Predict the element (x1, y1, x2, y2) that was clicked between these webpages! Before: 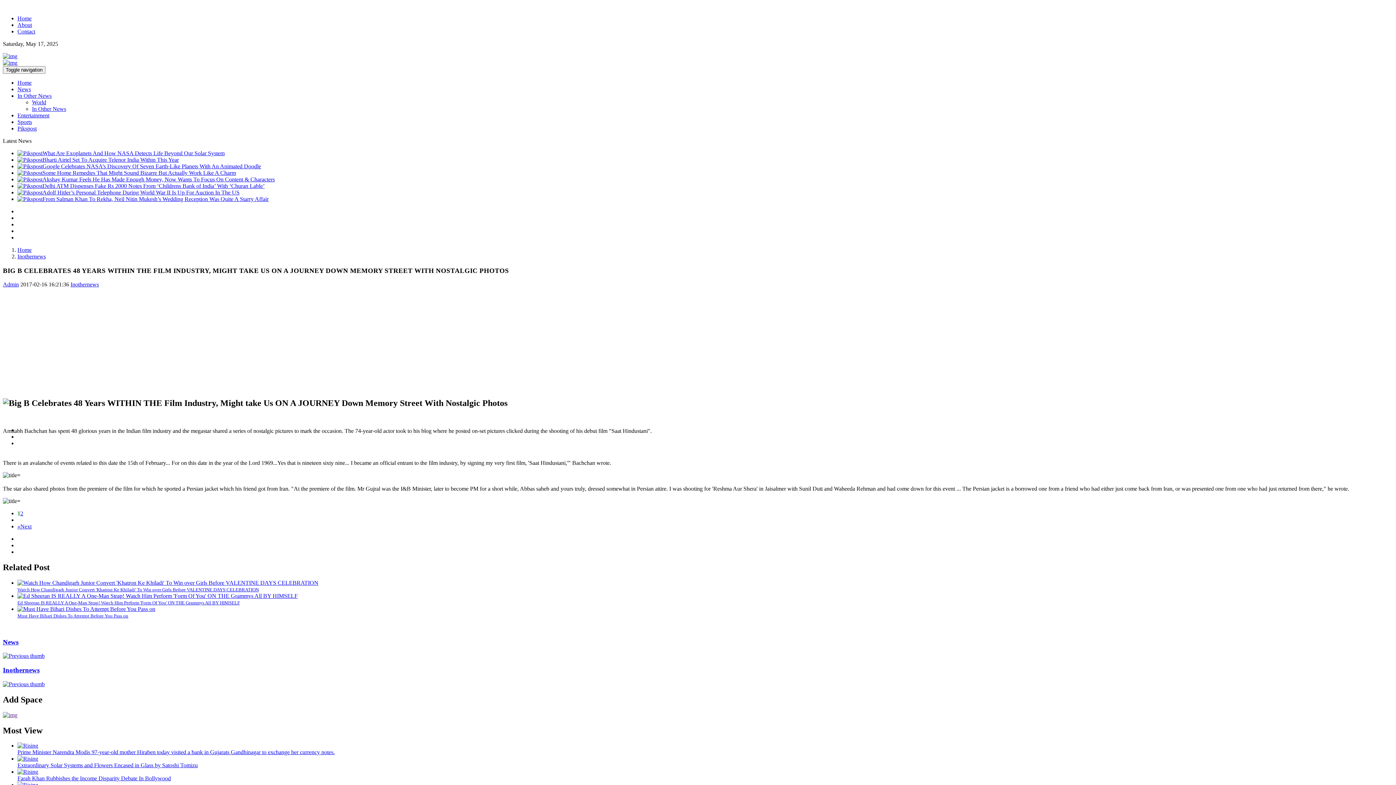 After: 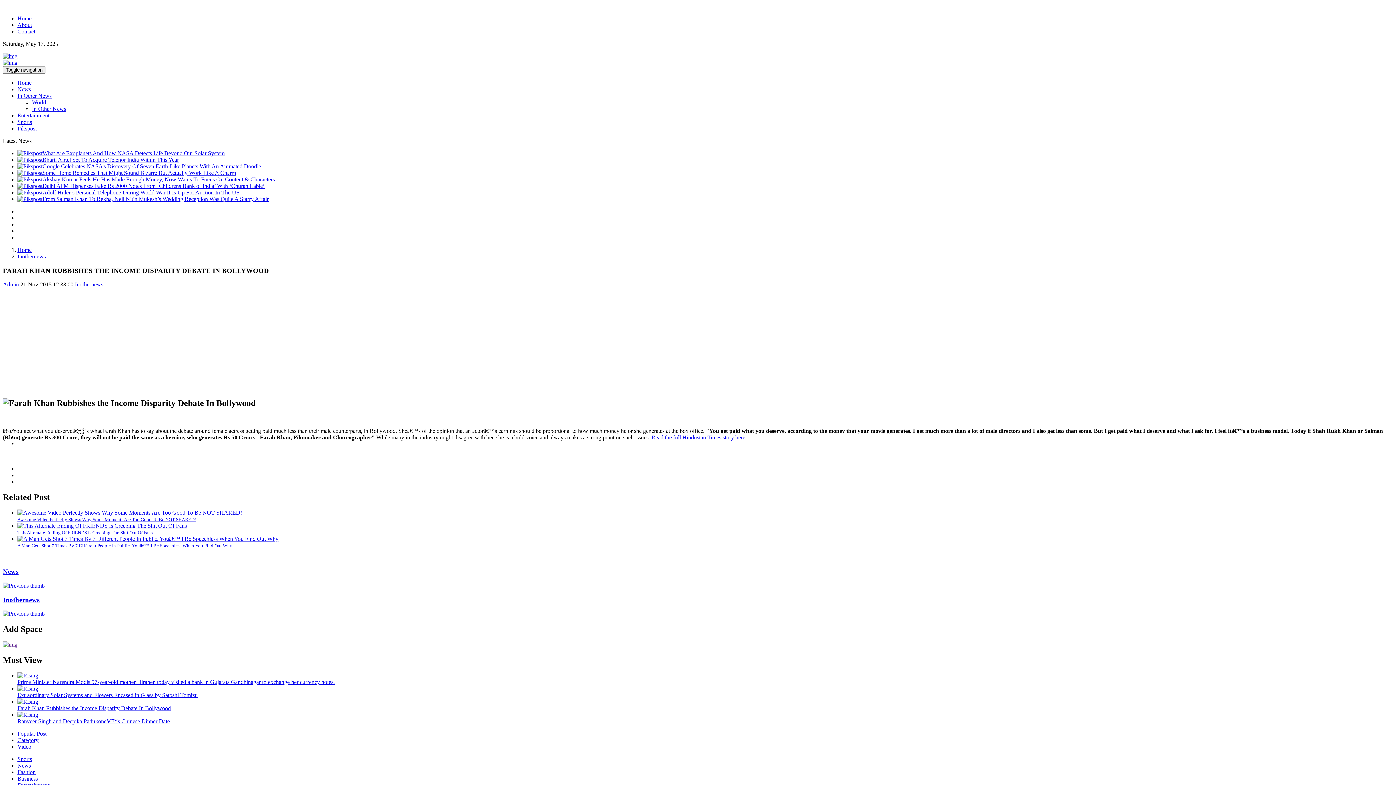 Action: bbox: (17, 769, 38, 775)